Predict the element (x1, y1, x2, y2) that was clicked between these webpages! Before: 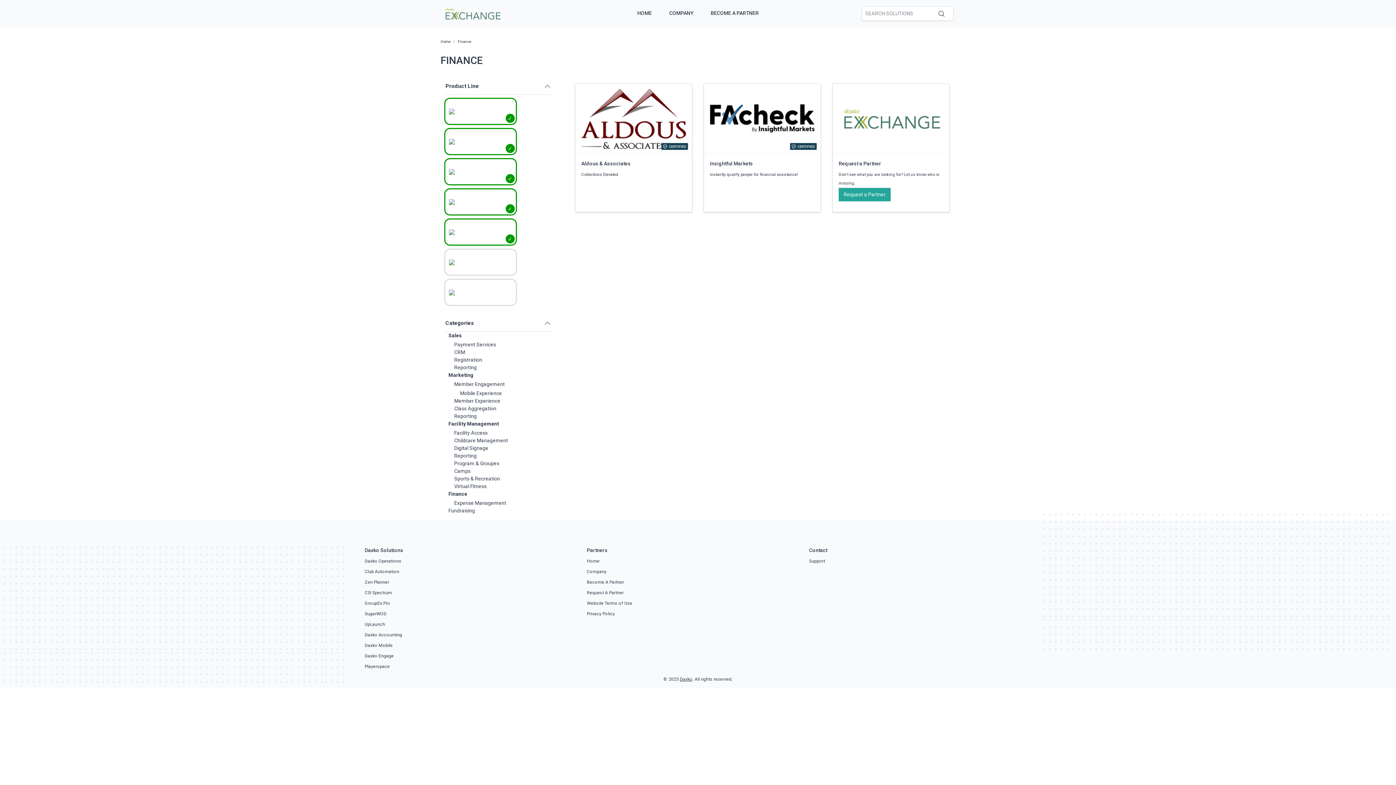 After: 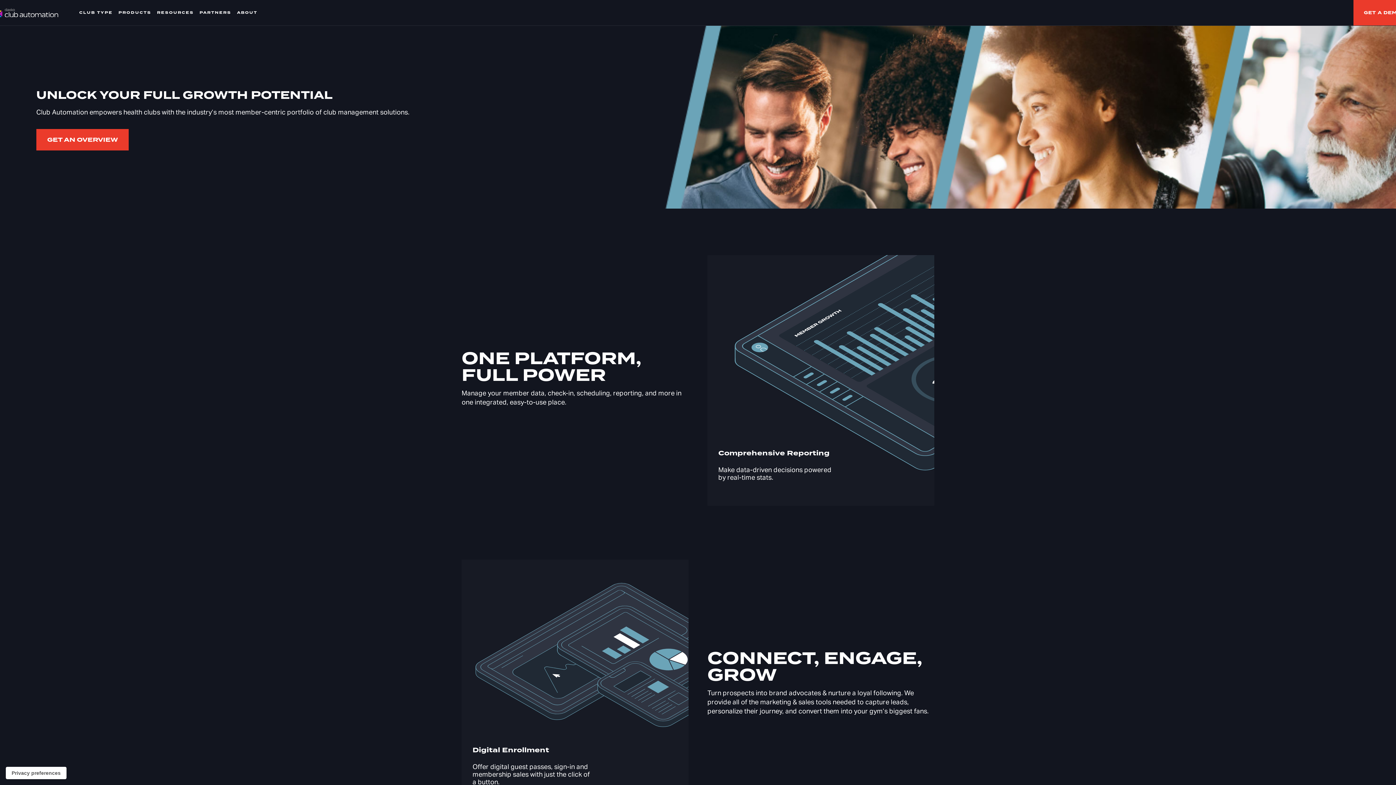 Action: bbox: (364, 569, 399, 574) label: Club Automation